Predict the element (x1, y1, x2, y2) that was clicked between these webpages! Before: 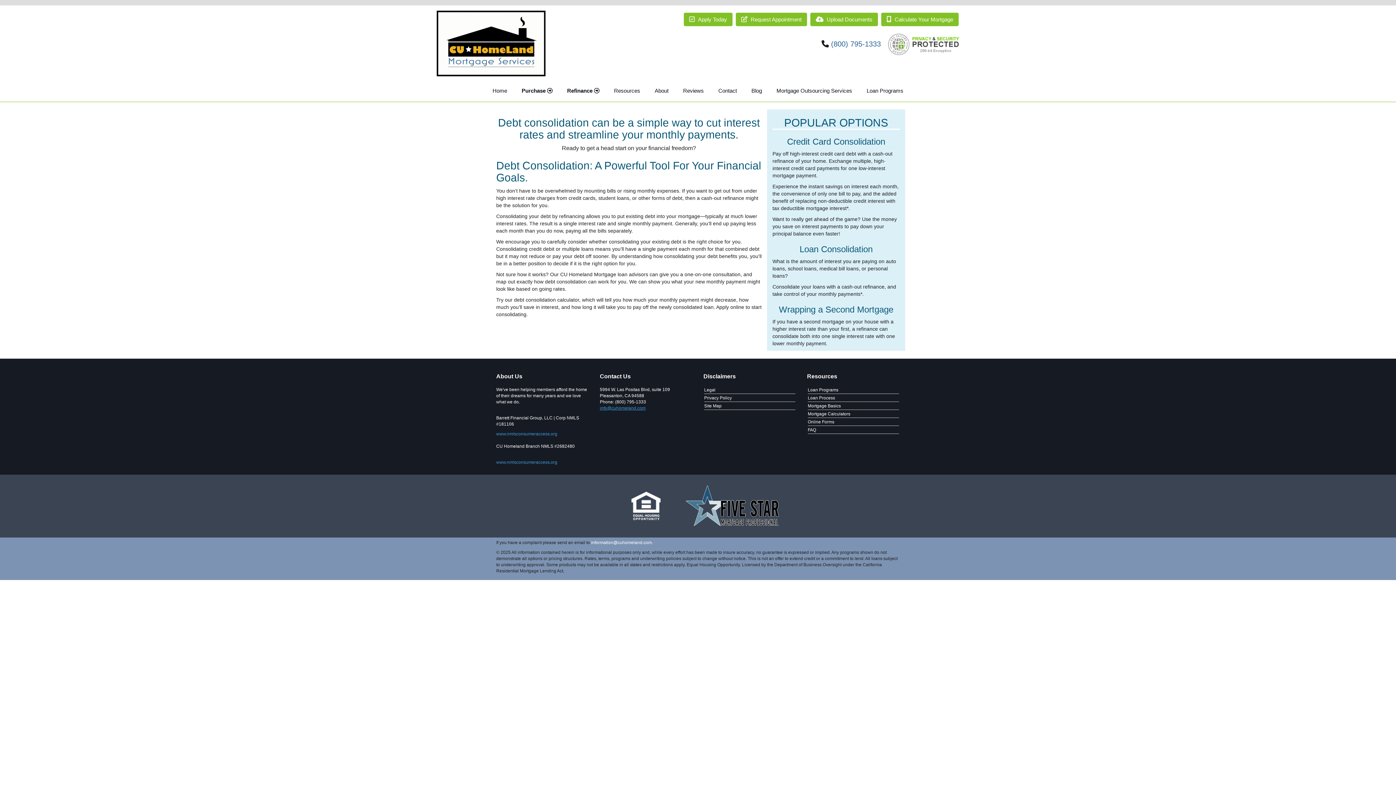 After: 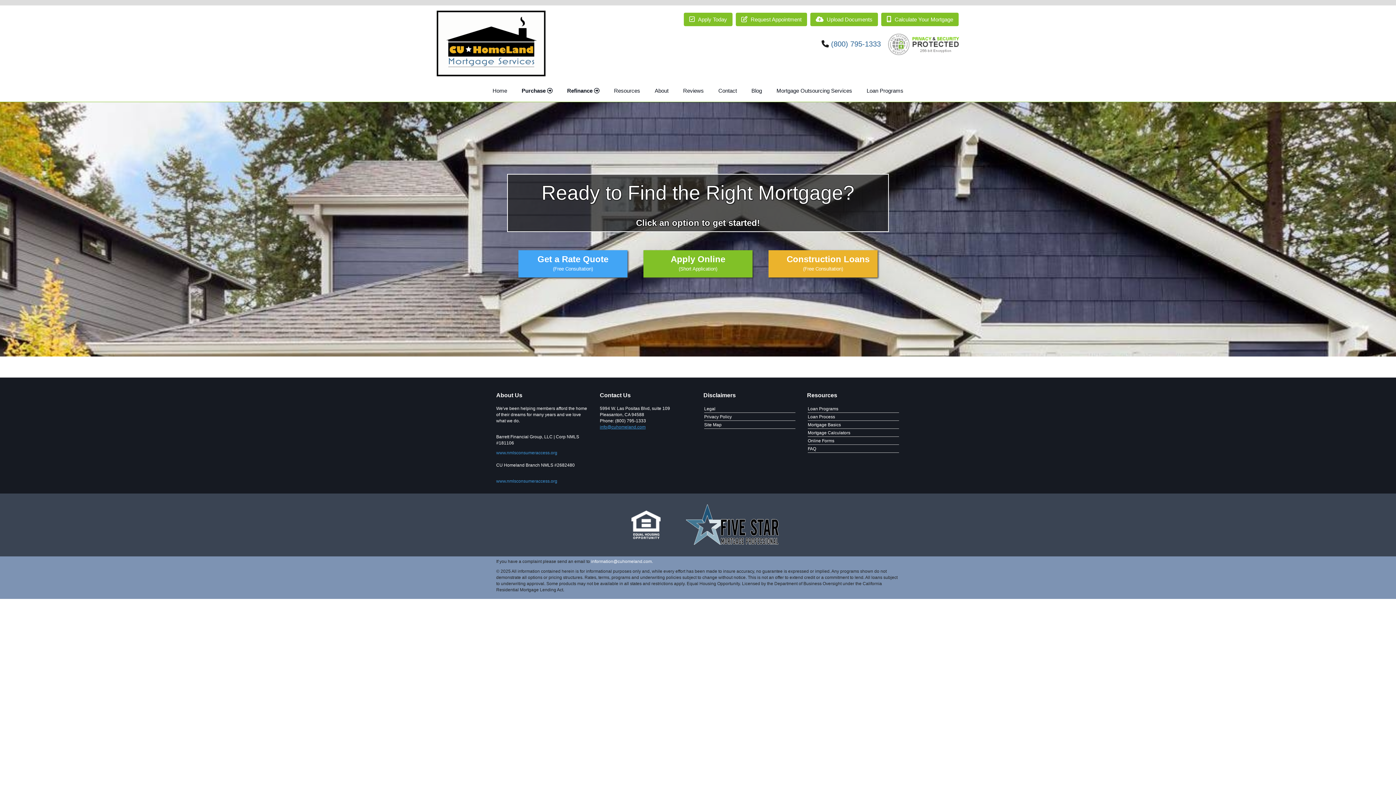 Action: bbox: (485, 81, 514, 99) label: Home